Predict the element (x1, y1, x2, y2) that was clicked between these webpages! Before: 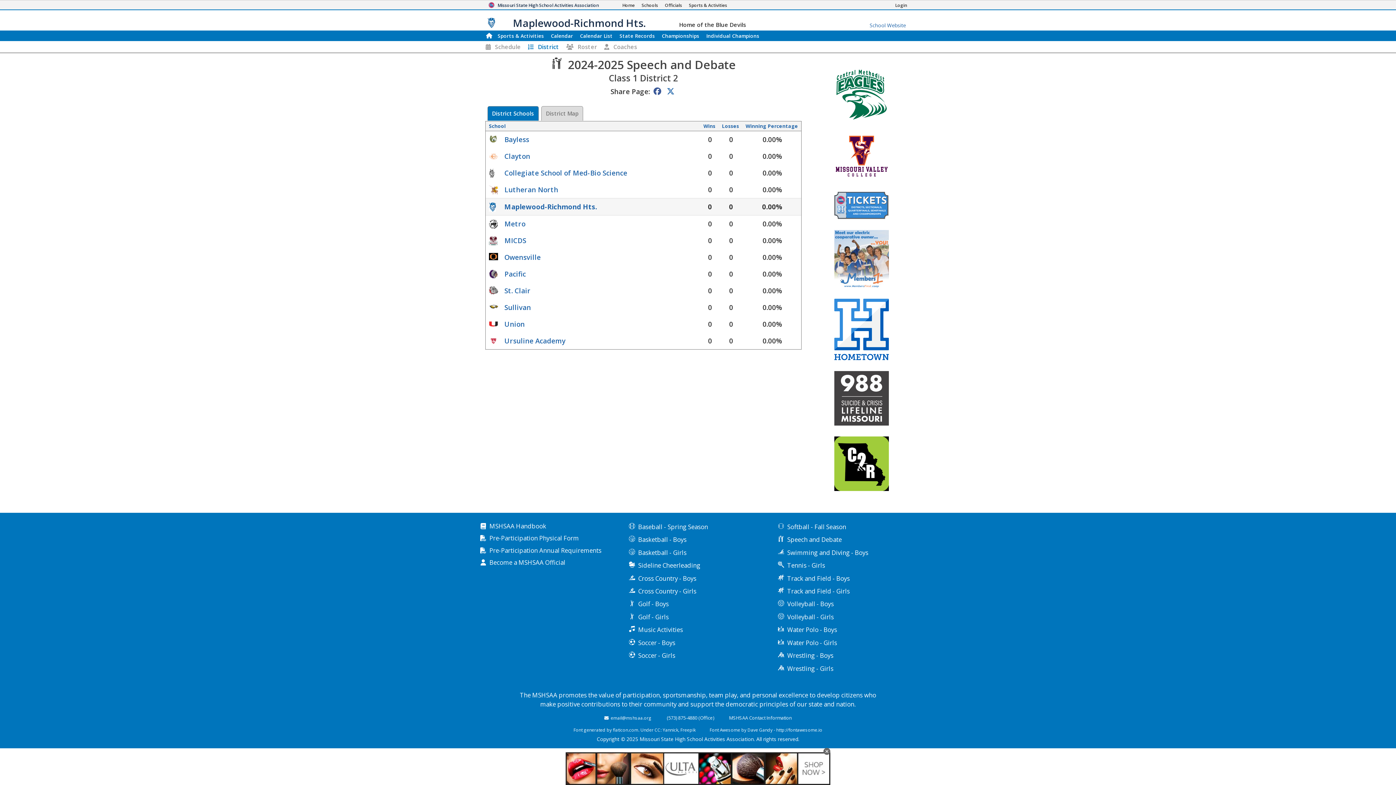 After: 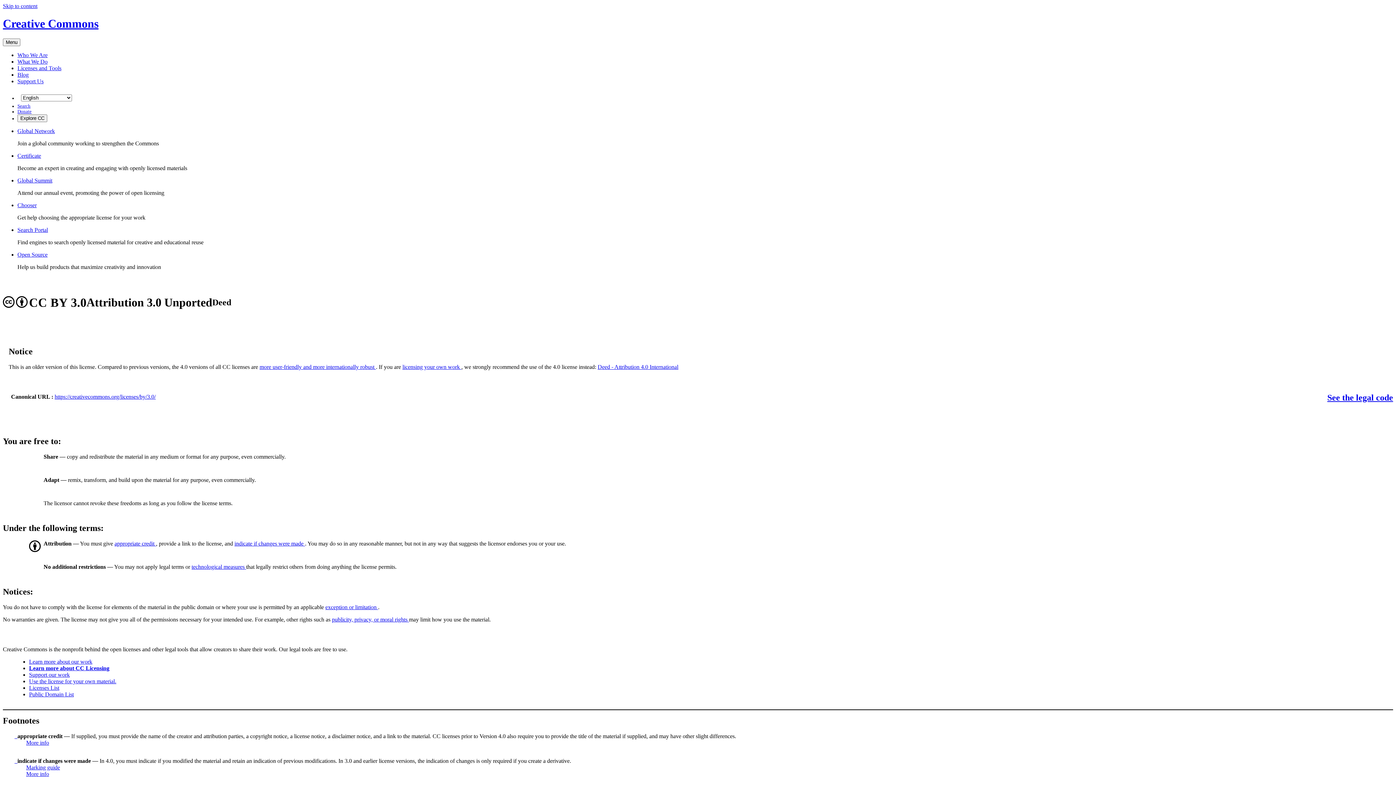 Action: label: CC bbox: (654, 727, 660, 733)